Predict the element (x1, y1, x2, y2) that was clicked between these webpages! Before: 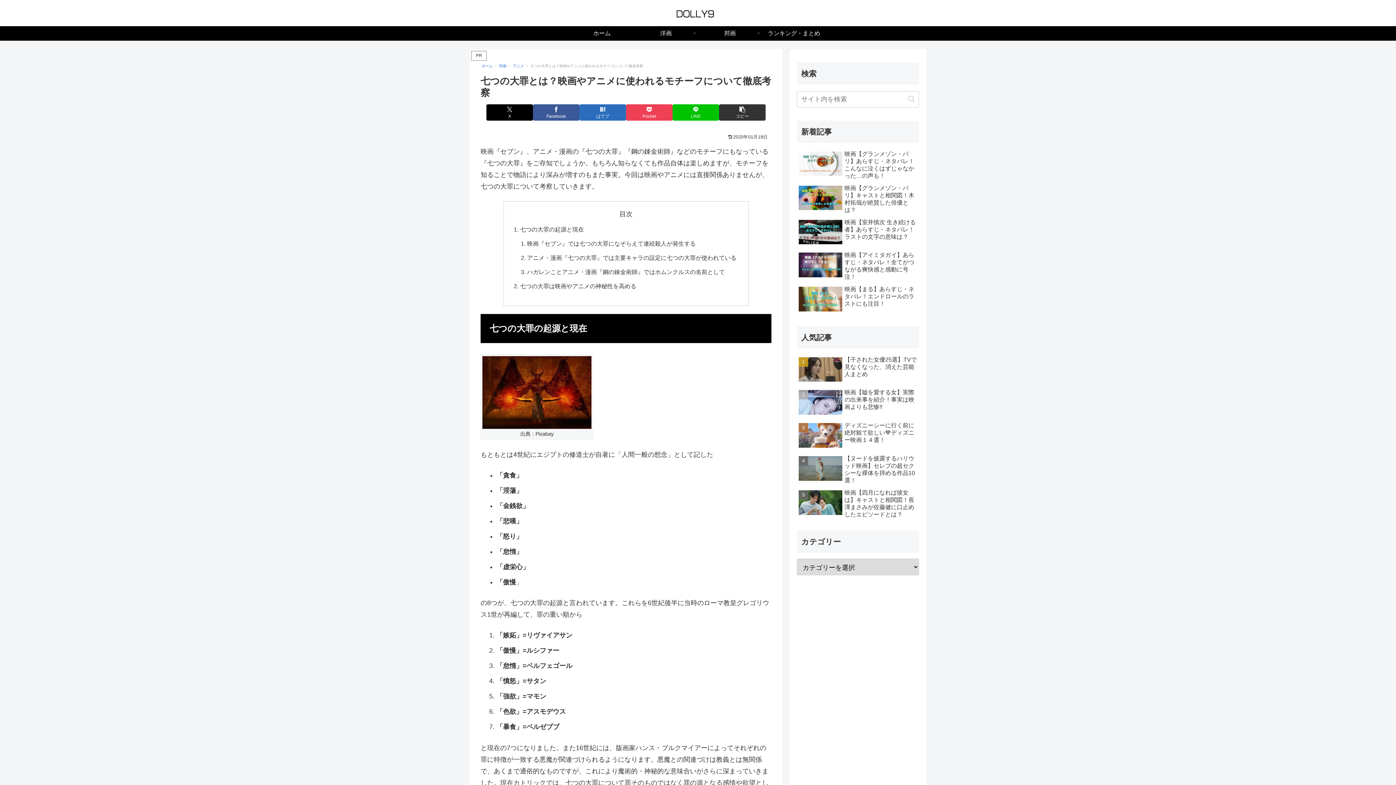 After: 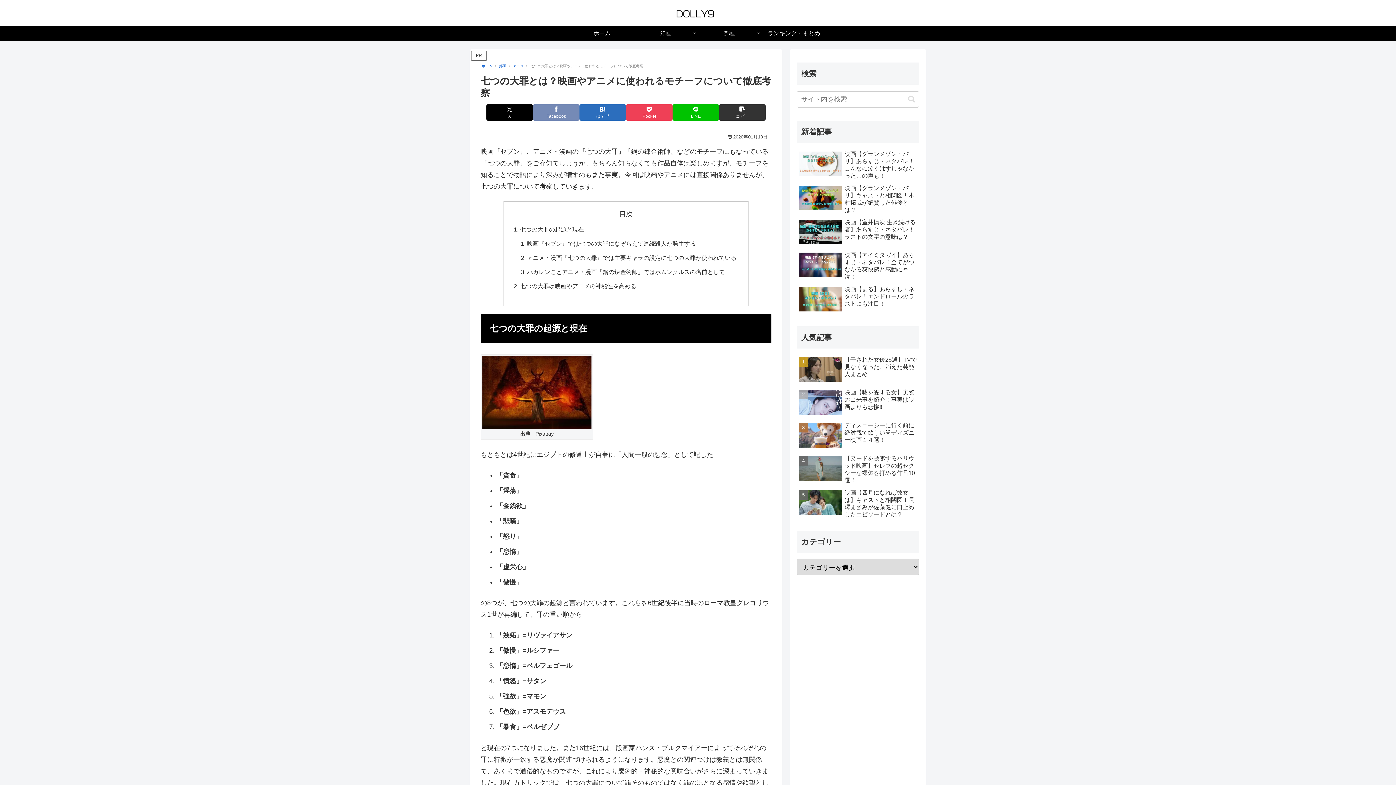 Action: bbox: (533, 104, 579, 120) label: Facebookでシェア